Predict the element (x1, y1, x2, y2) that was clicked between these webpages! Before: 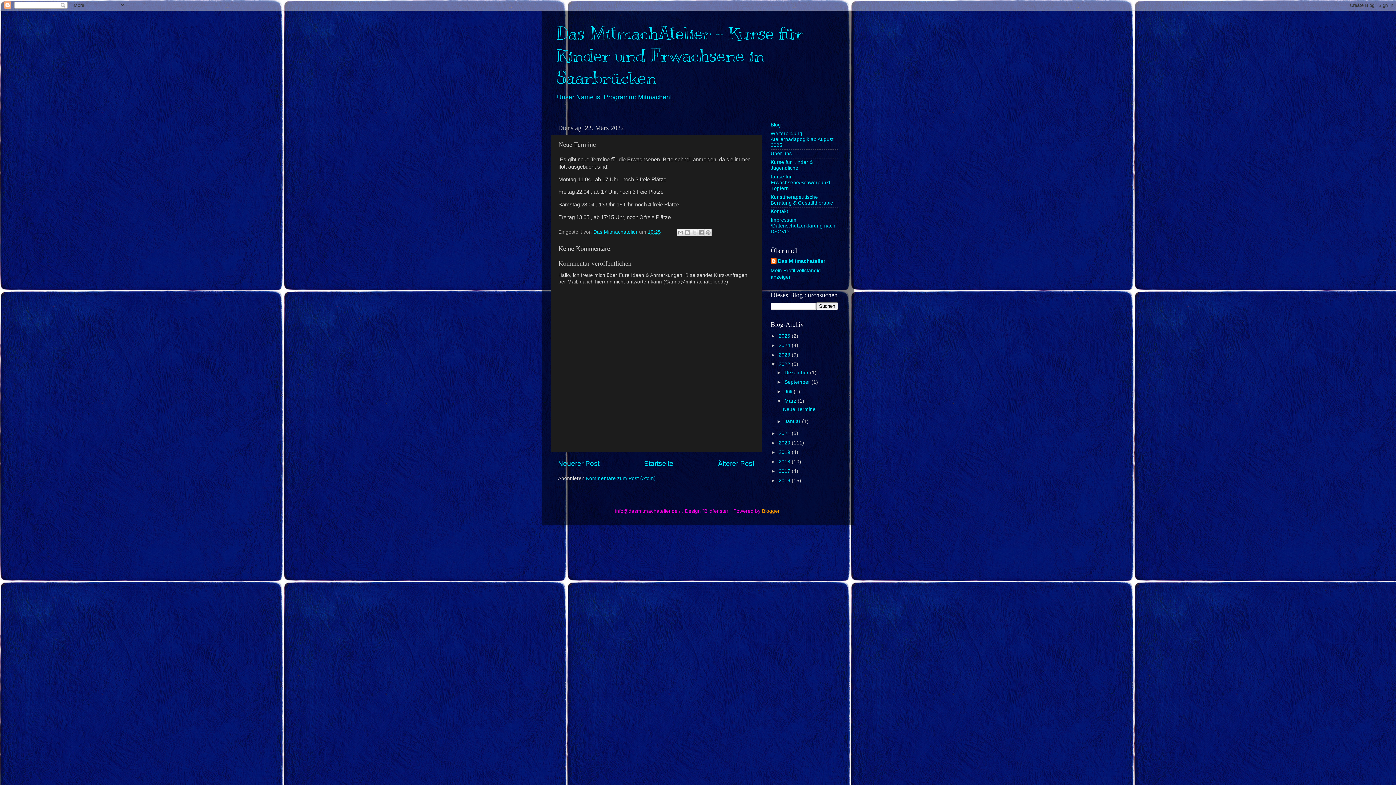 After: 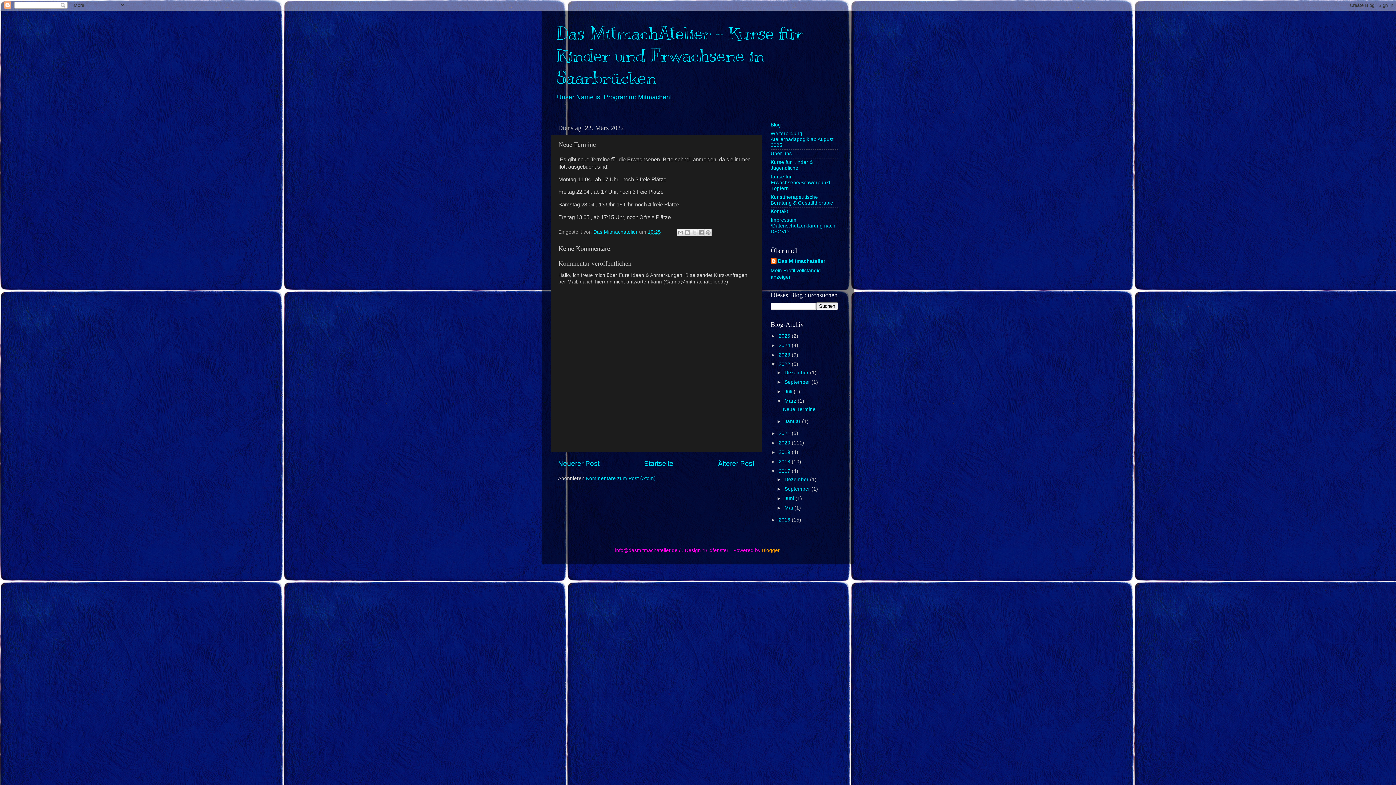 Action: bbox: (770, 468, 778, 474) label: ►  